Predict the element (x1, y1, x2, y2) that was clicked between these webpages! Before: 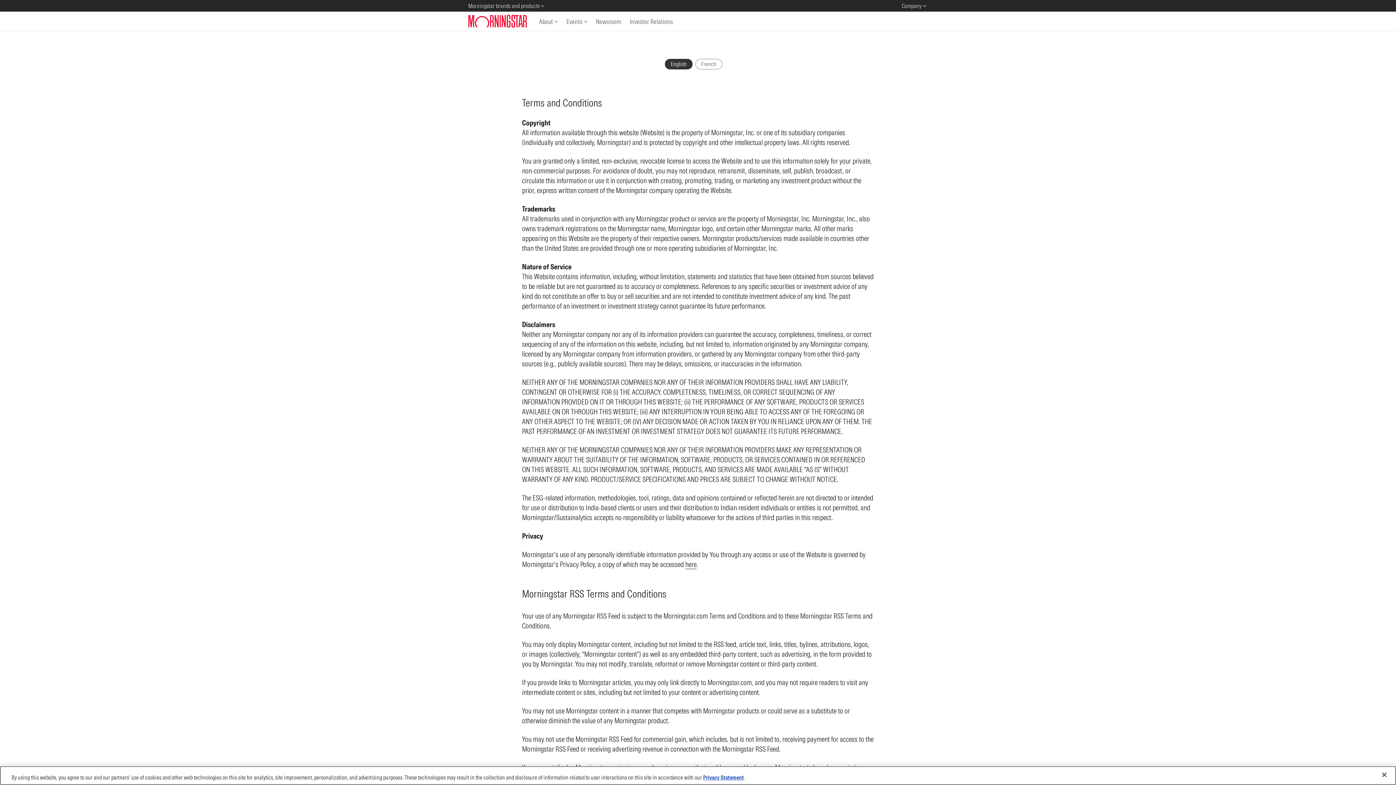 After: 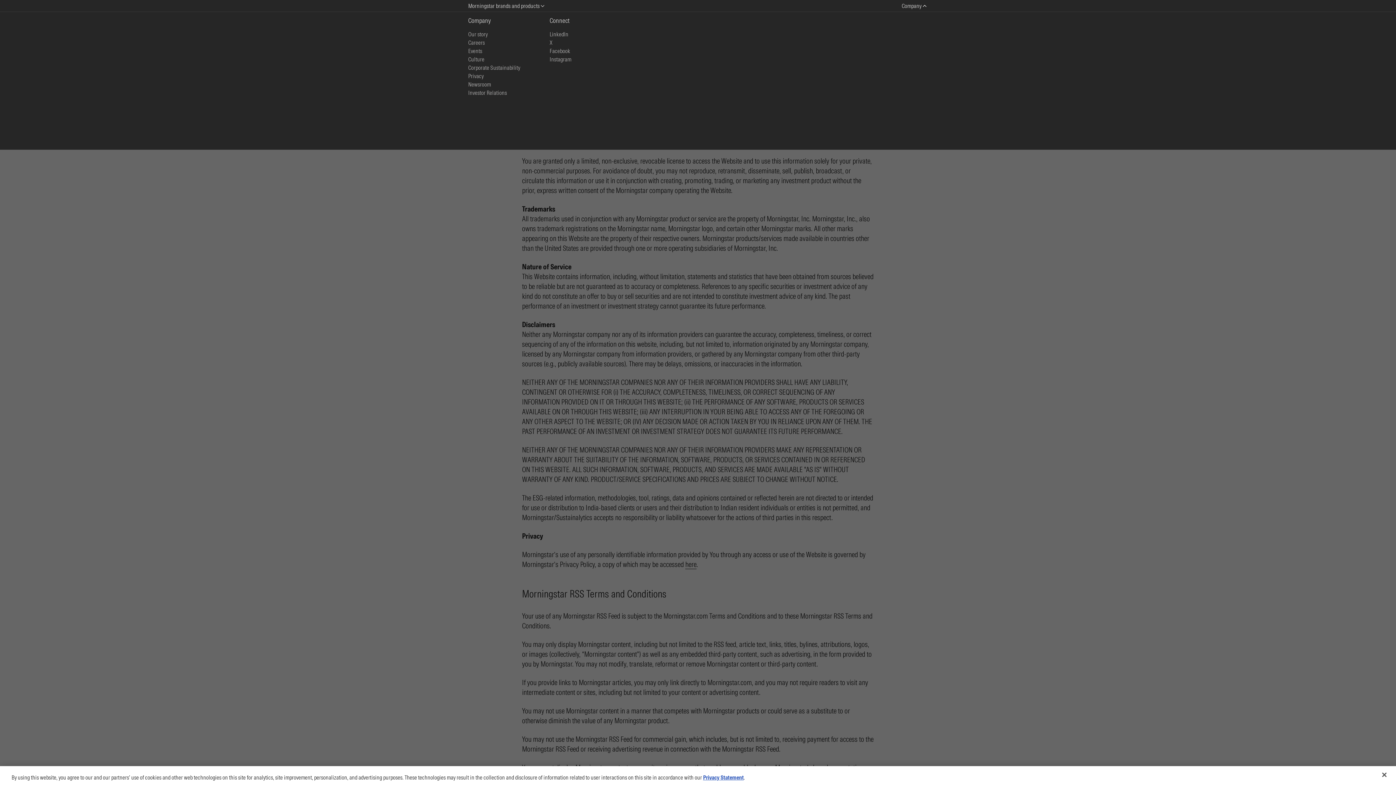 Action: bbox: (901, 2, 928, 9) label: Company